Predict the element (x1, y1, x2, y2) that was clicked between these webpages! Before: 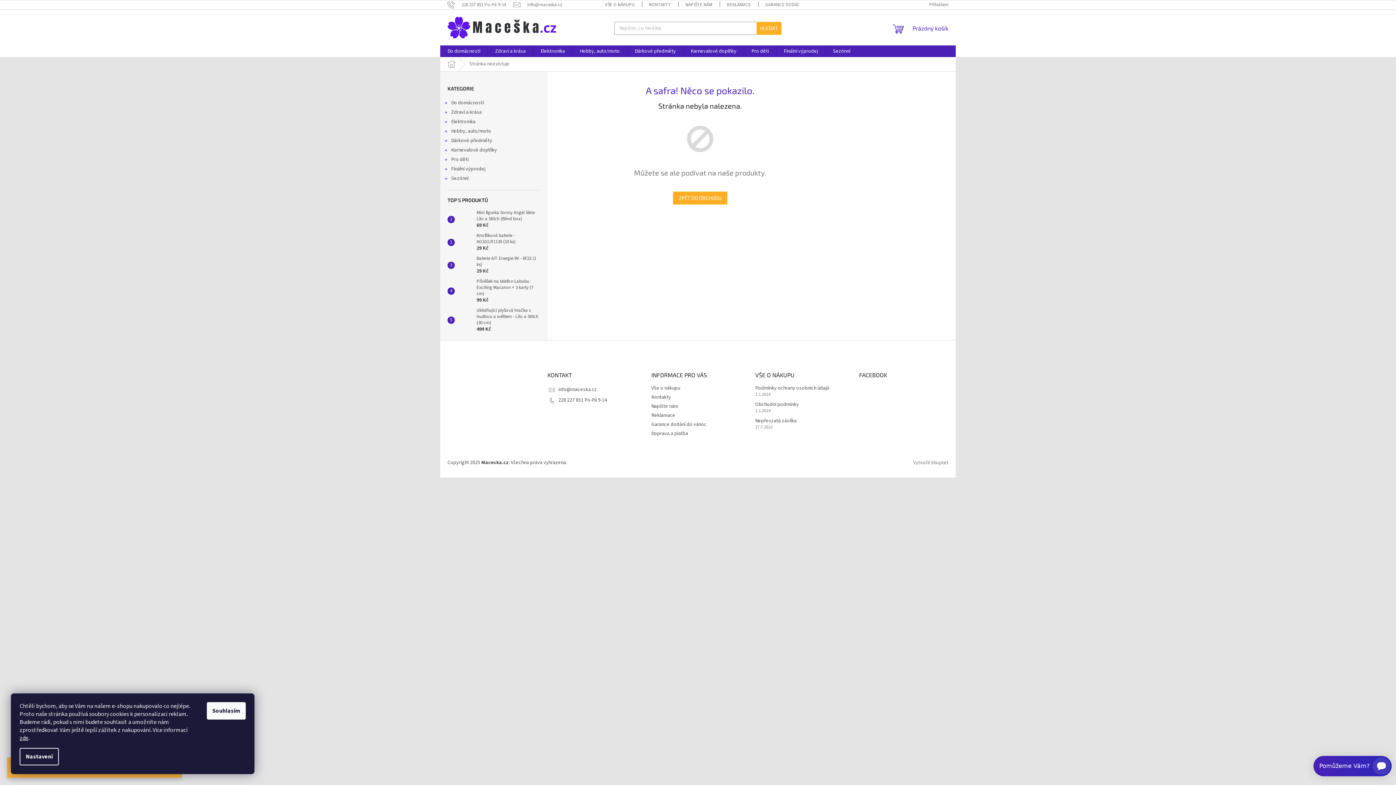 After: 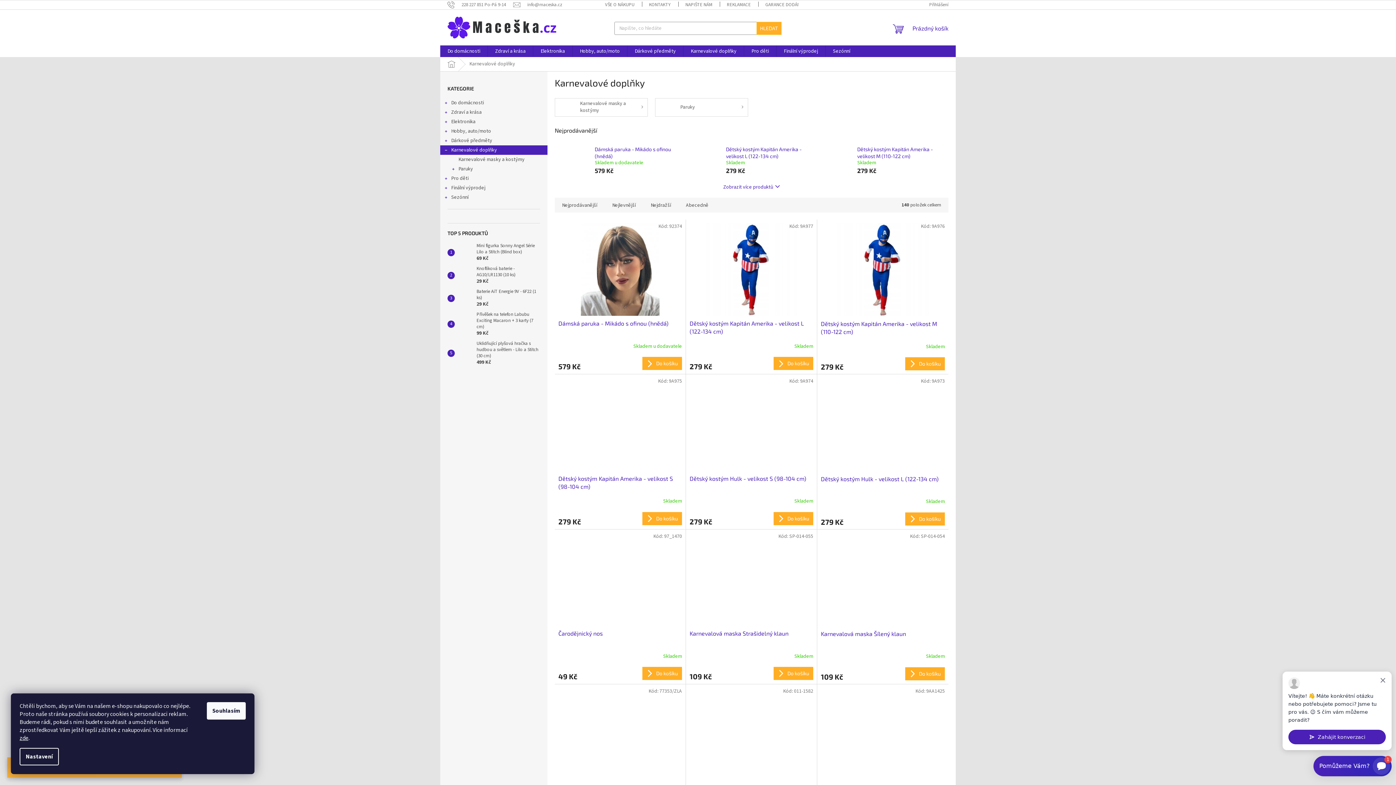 Action: label: Karnevalové doplňky
  bbox: (440, 145, 547, 154)